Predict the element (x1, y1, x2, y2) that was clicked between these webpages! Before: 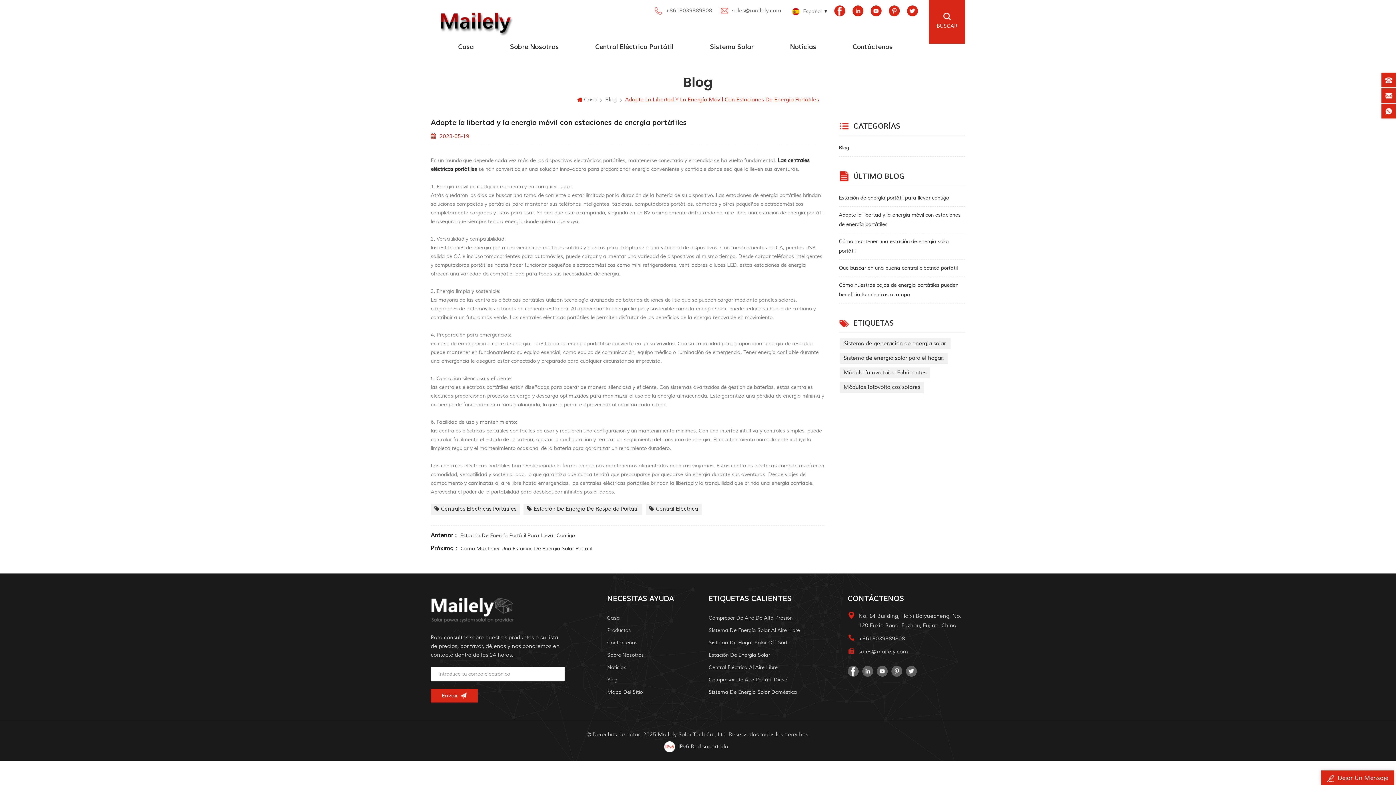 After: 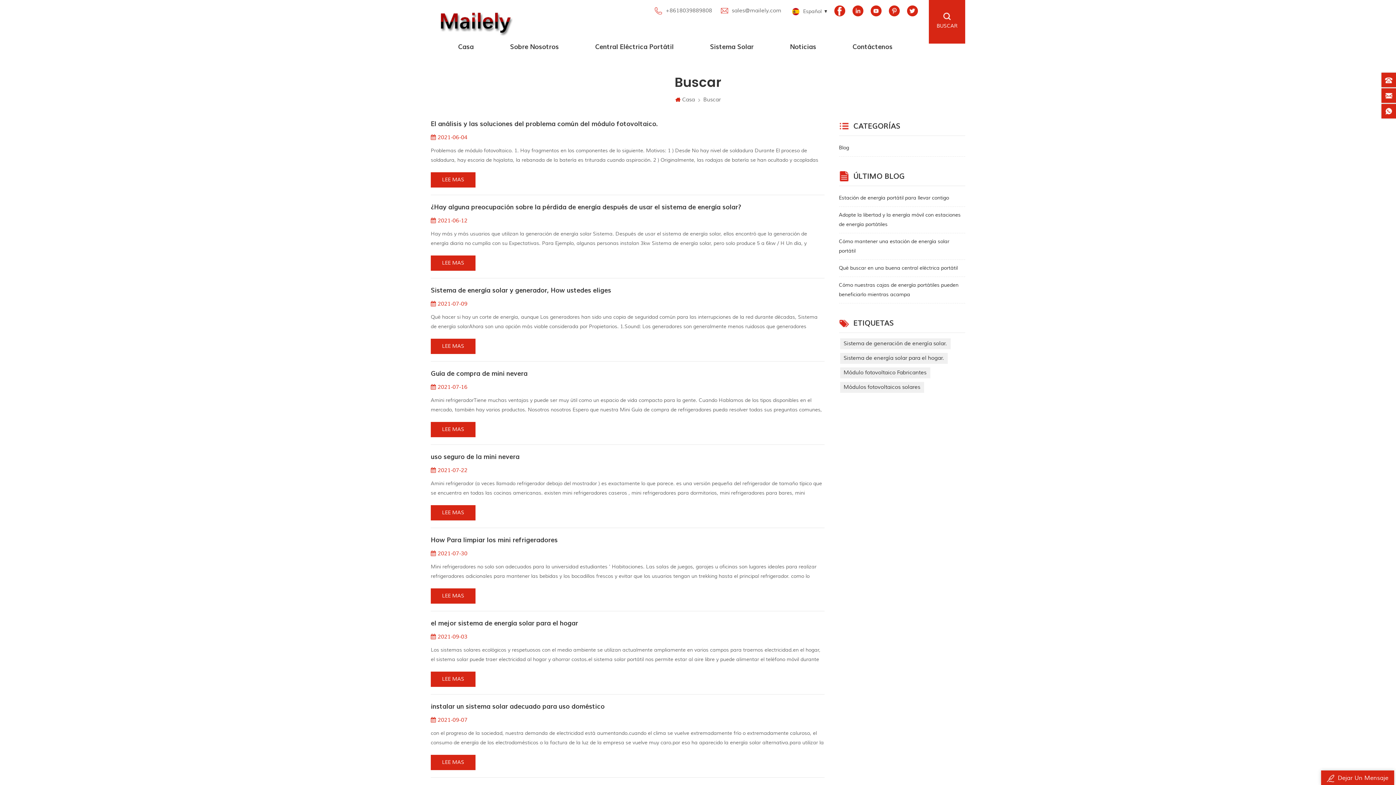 Action: label: Sistema de energía solar para el hogar. bbox: (840, 353, 947, 364)